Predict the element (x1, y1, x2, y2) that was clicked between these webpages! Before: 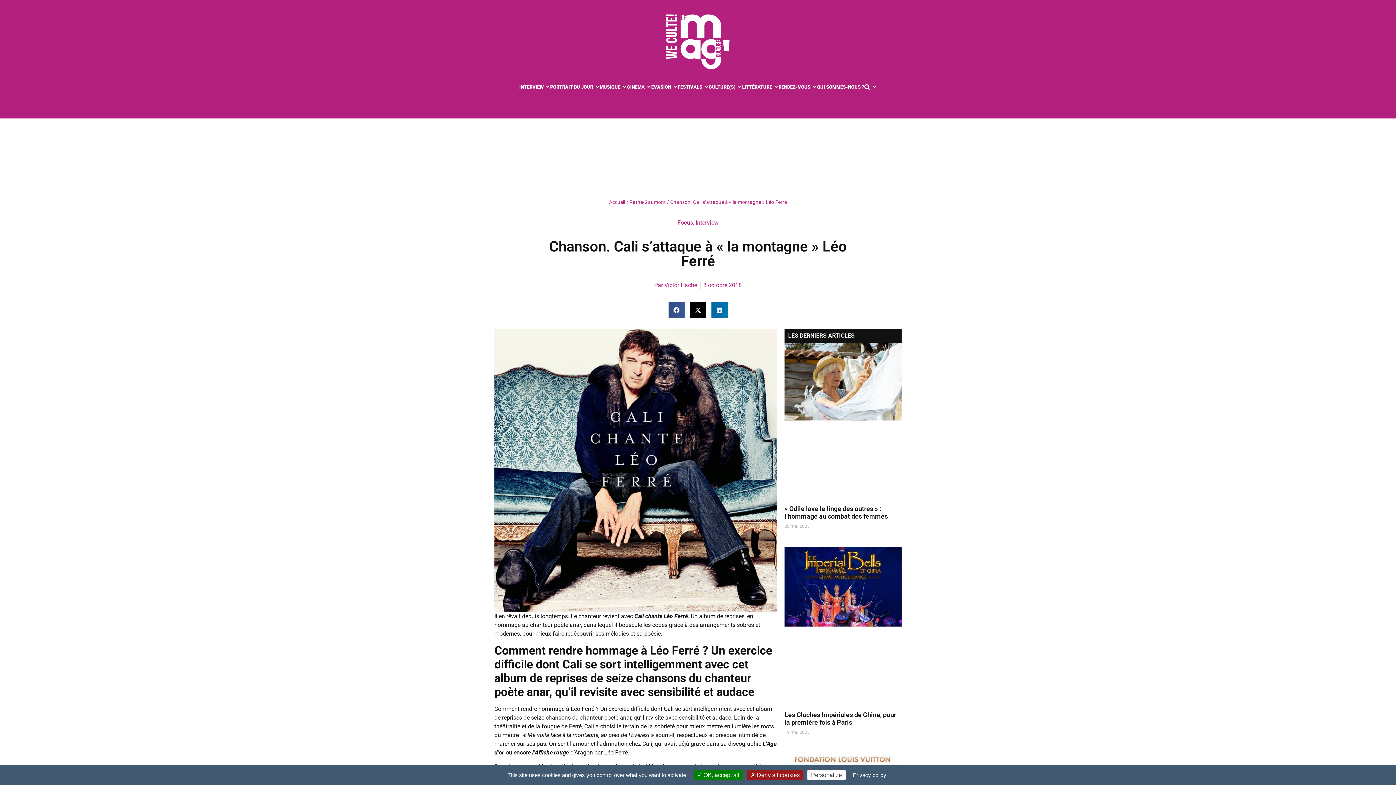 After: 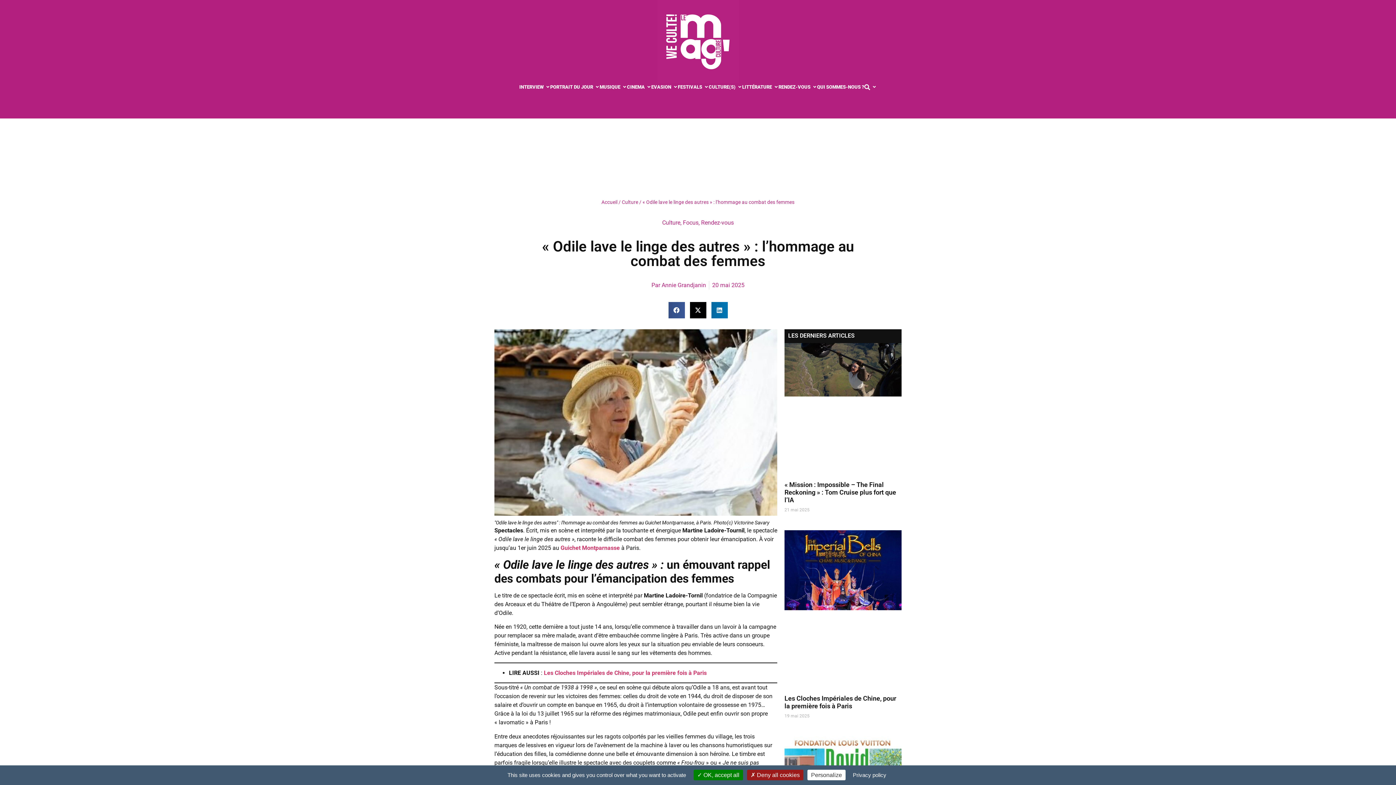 Action: bbox: (784, 343, 901, 497)